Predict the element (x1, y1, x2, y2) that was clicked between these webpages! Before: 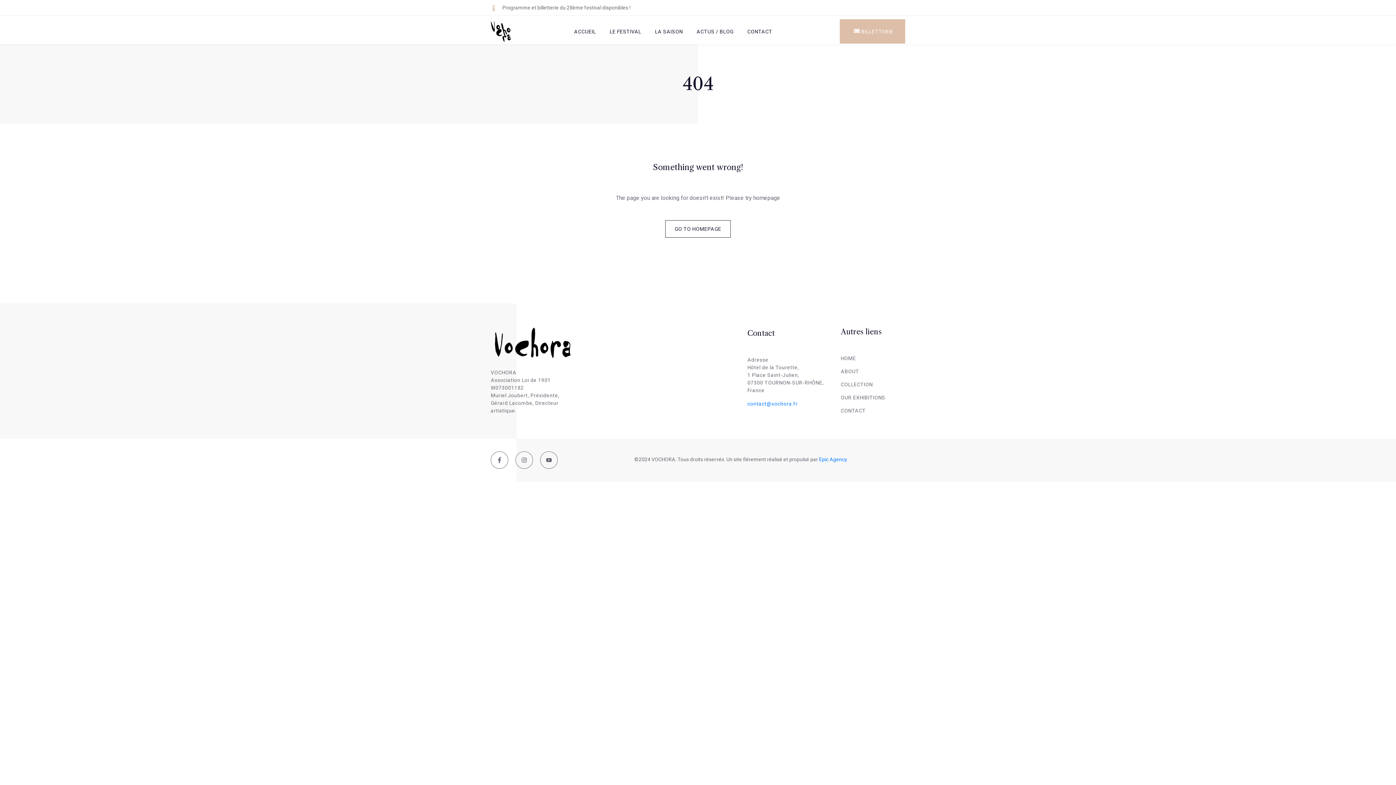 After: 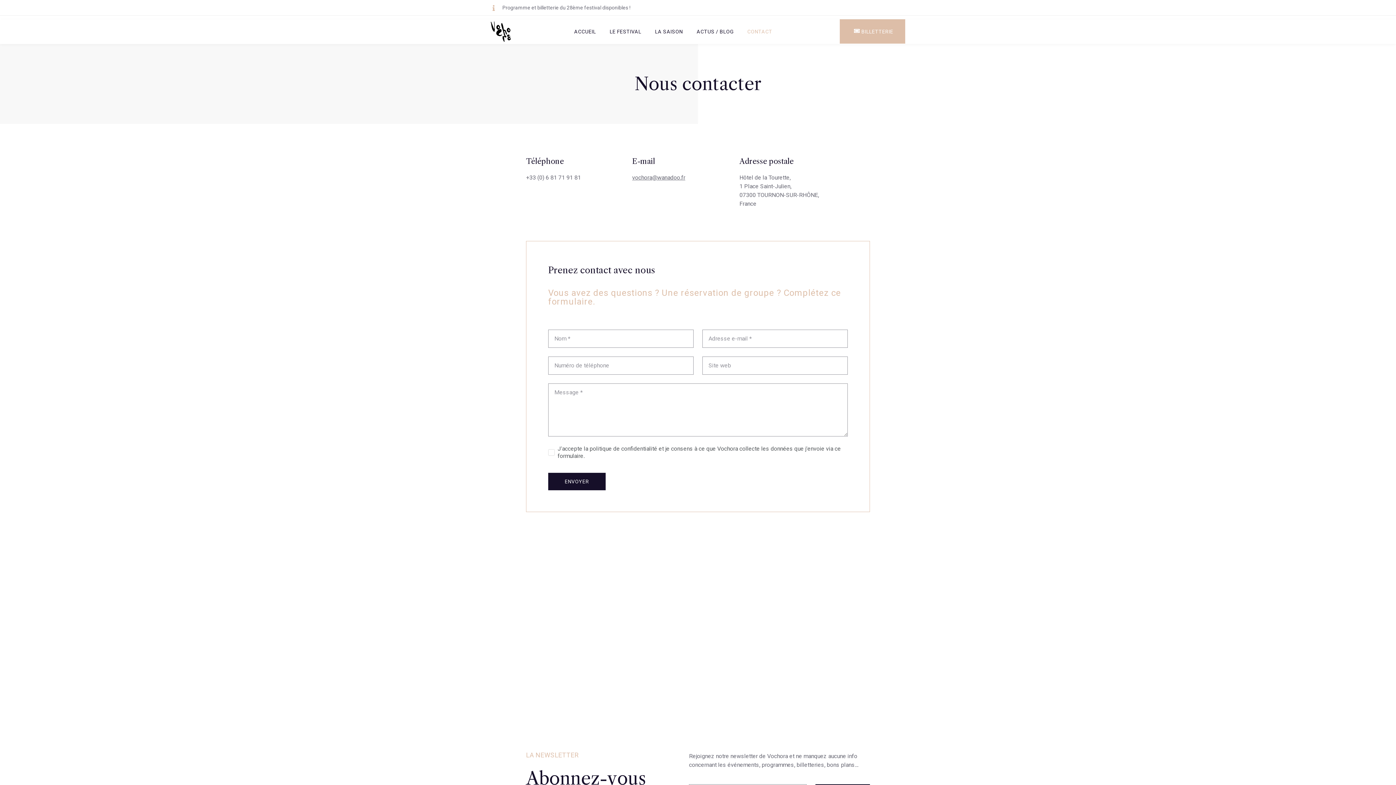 Action: label: CONTACT bbox: (746, 27, 773, 35)